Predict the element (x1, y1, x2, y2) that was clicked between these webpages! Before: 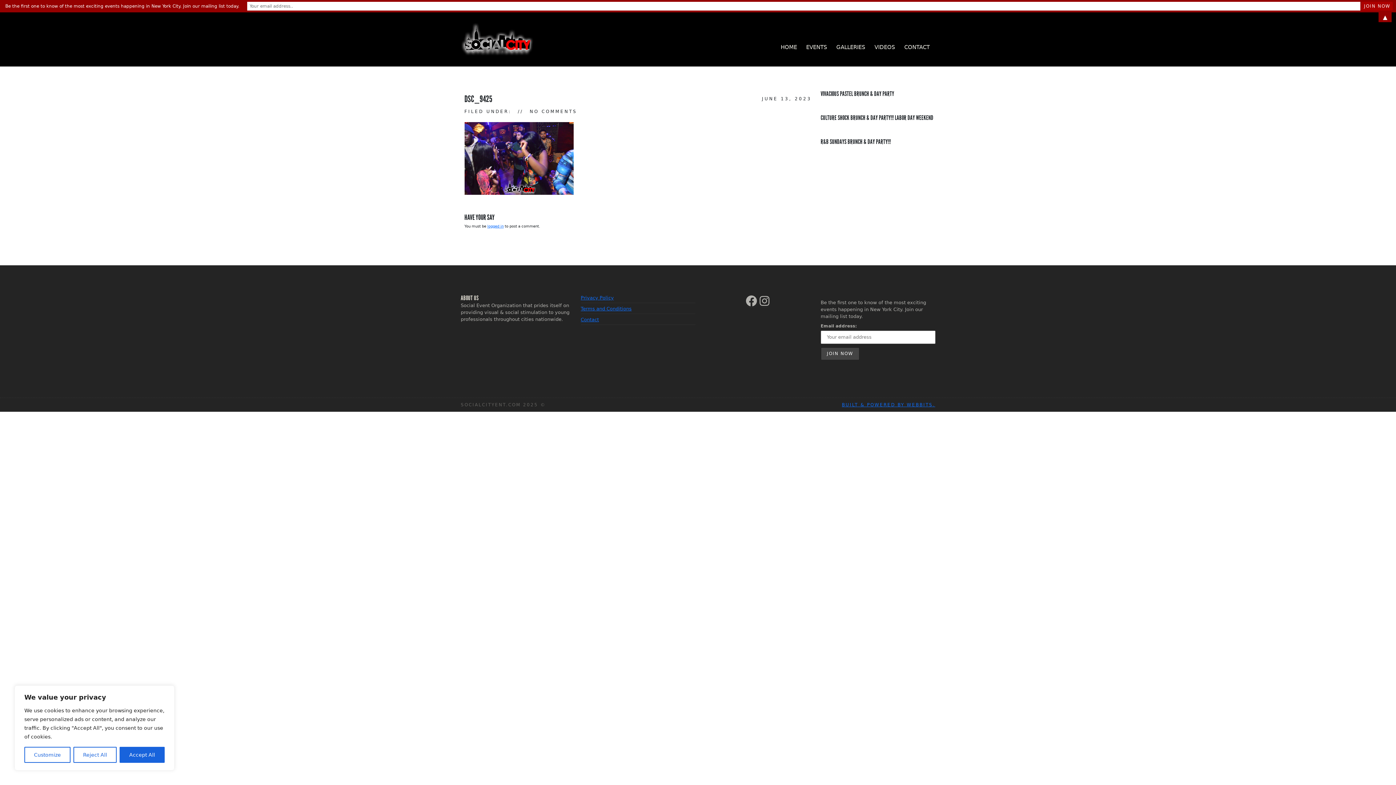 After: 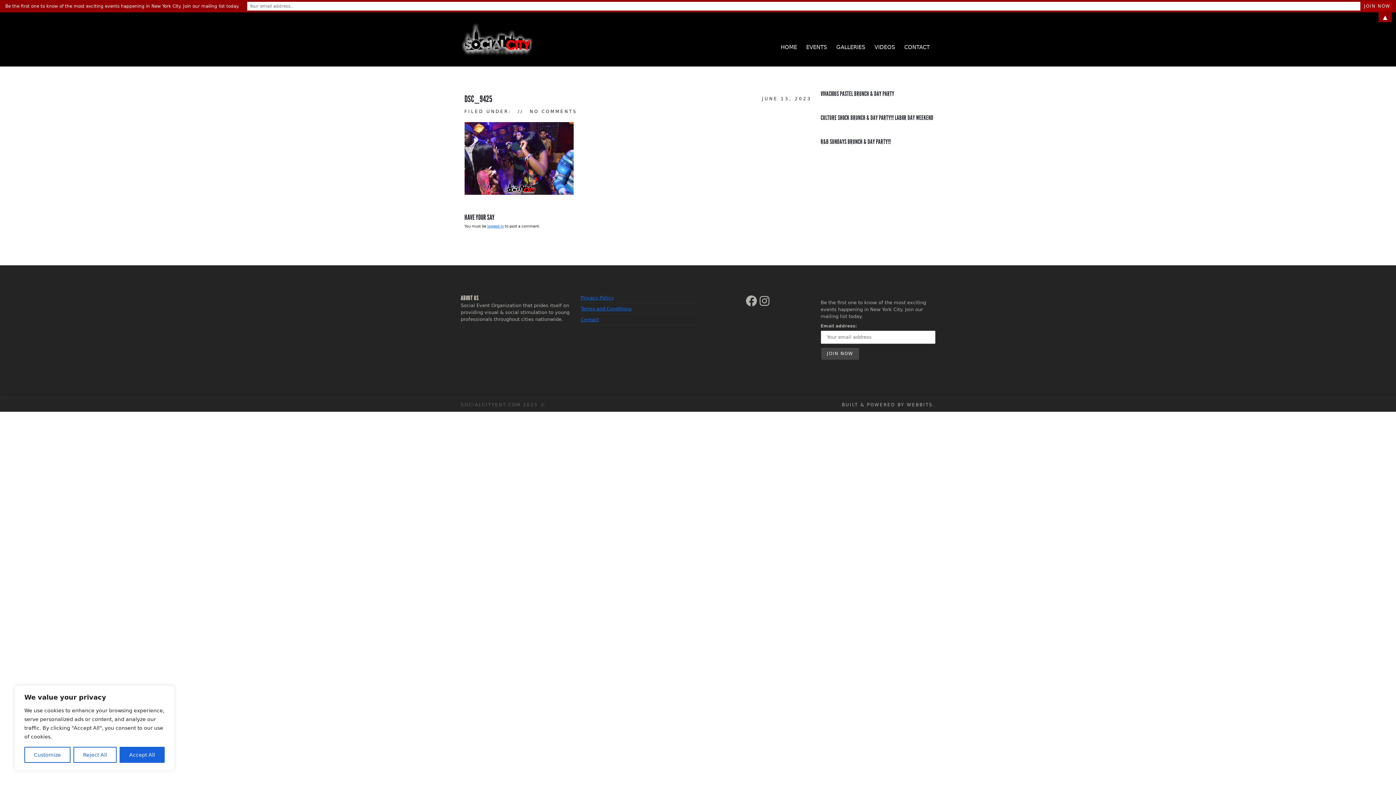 Action: bbox: (842, 402, 935, 407) label: BUILT & POWERED BY WEBBITS.